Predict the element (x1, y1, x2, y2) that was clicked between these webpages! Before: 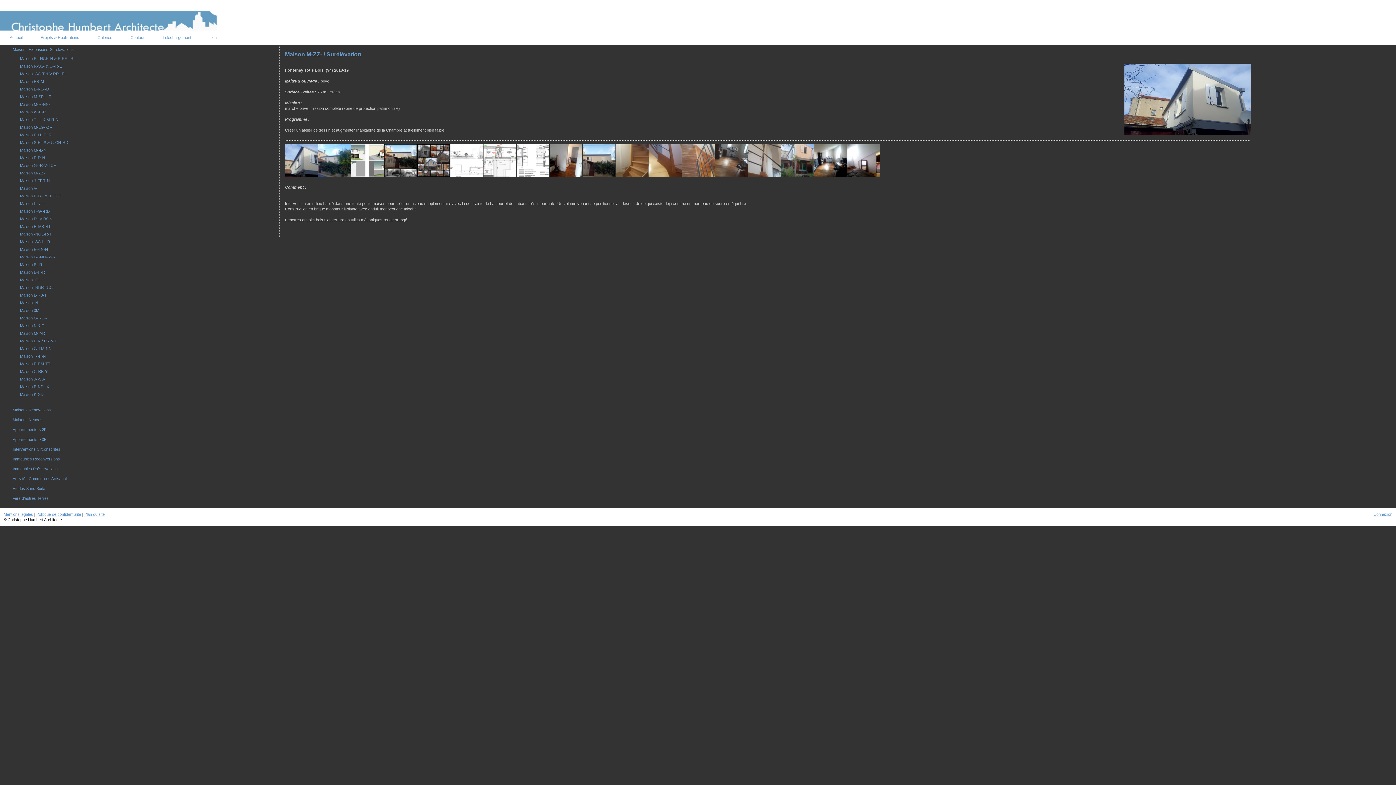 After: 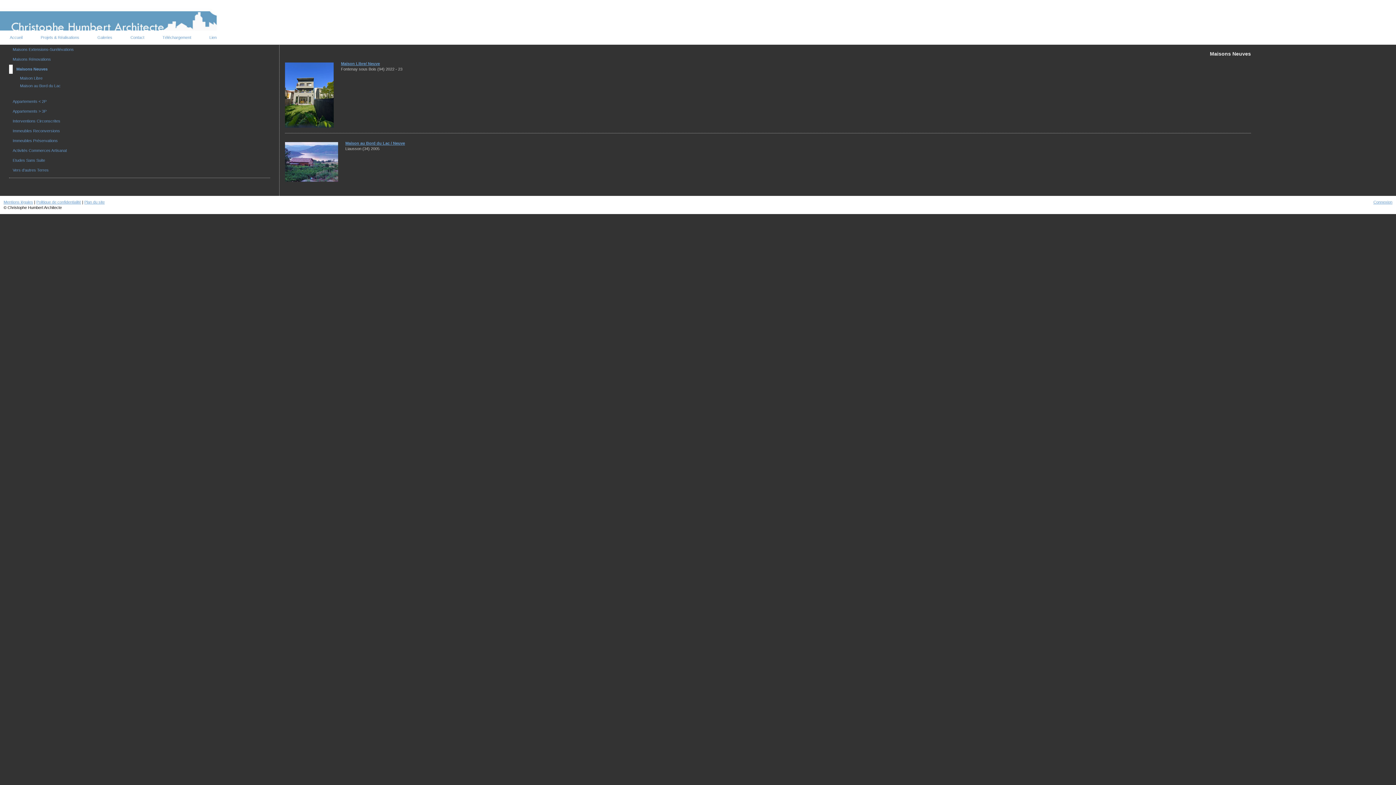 Action: label: Maisons Neuves bbox: (9, 415, 277, 424)